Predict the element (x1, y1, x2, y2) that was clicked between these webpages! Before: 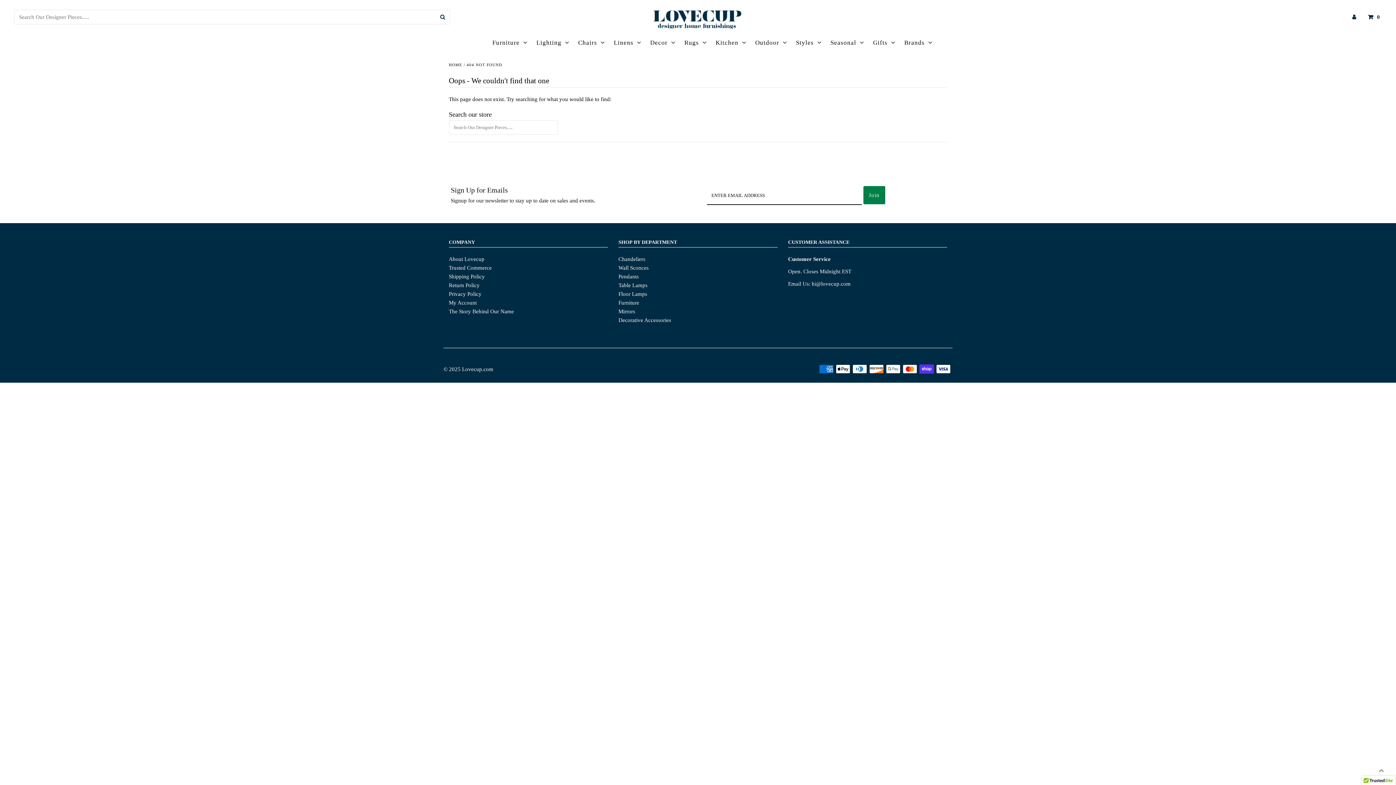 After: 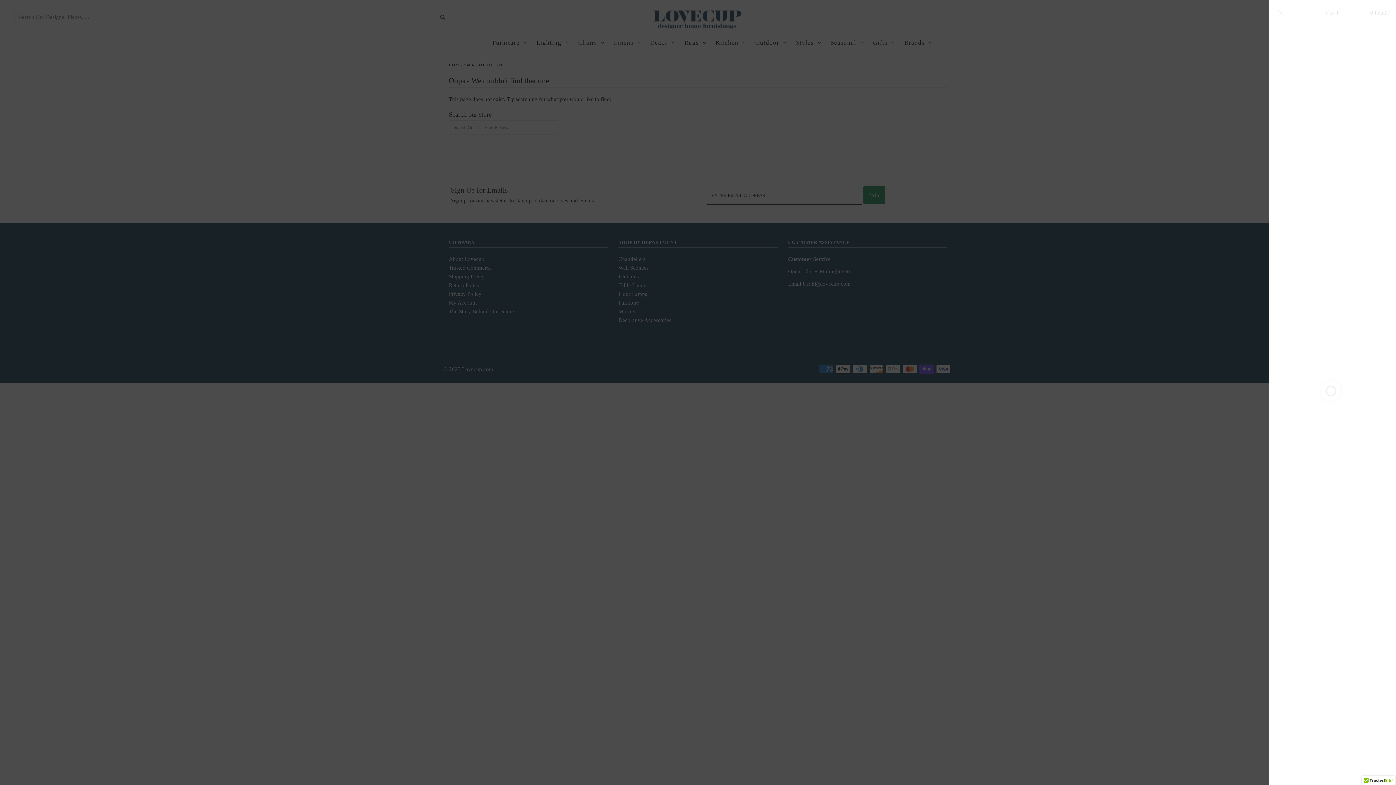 Action: label: Open cart bbox: (1364, 9, 1380, 25)